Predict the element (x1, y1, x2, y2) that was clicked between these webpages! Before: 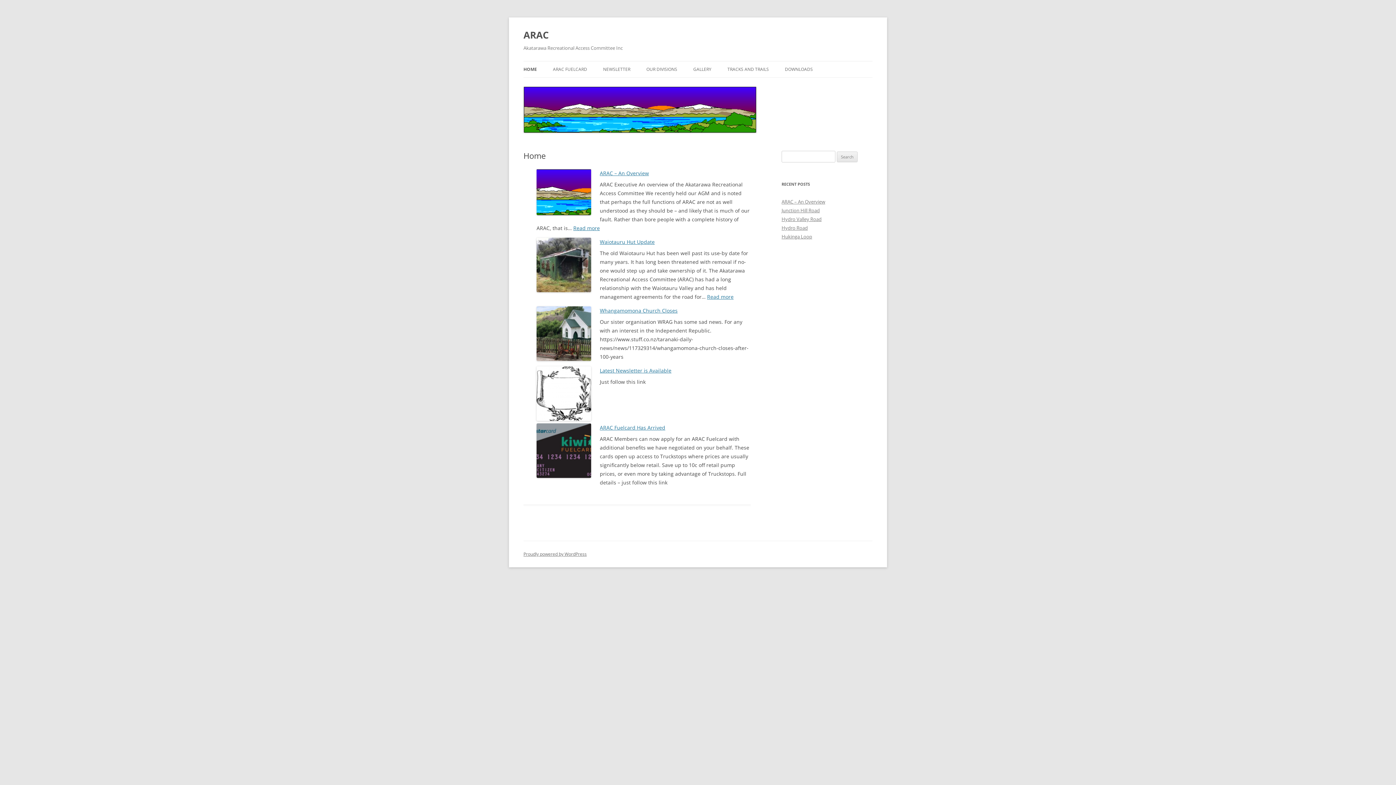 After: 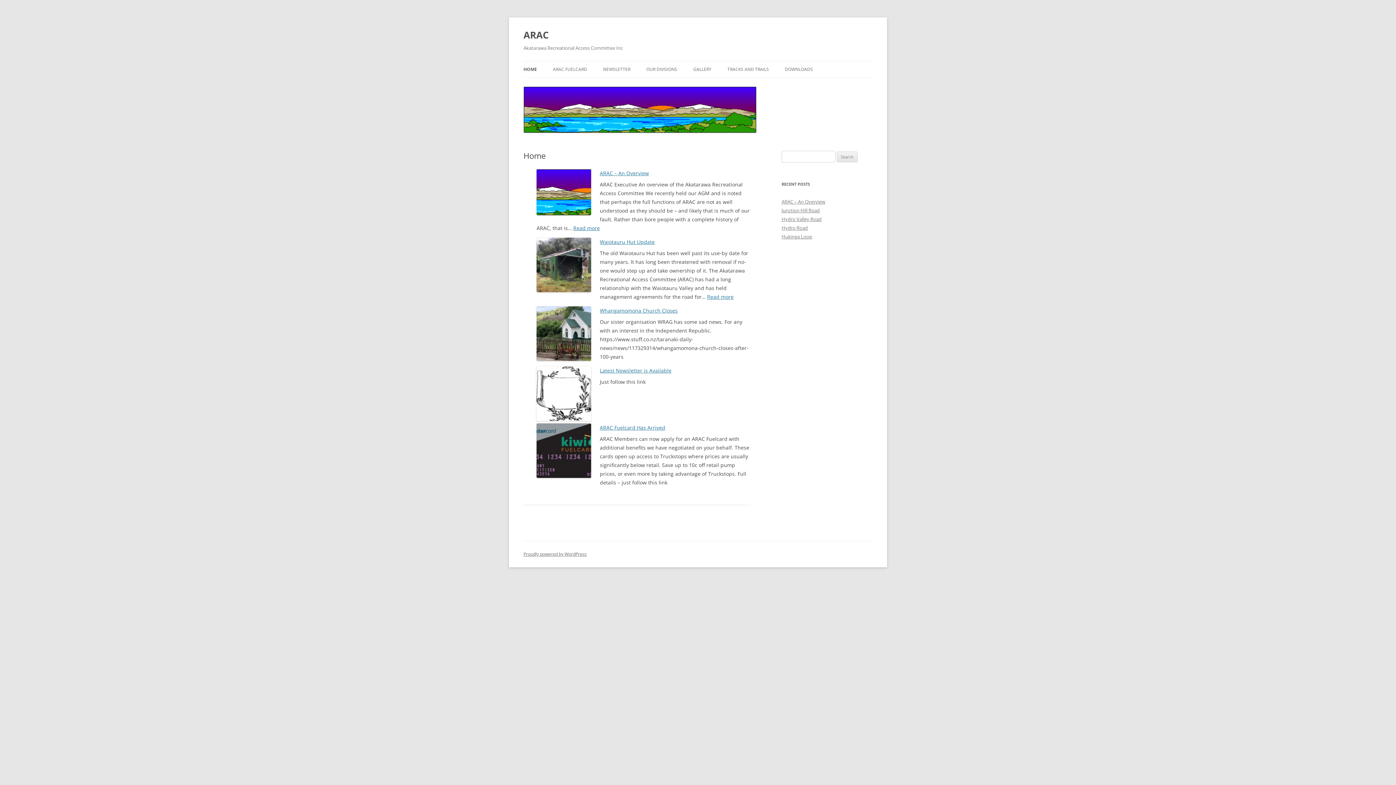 Action: bbox: (523, 26, 549, 43) label: ARAC